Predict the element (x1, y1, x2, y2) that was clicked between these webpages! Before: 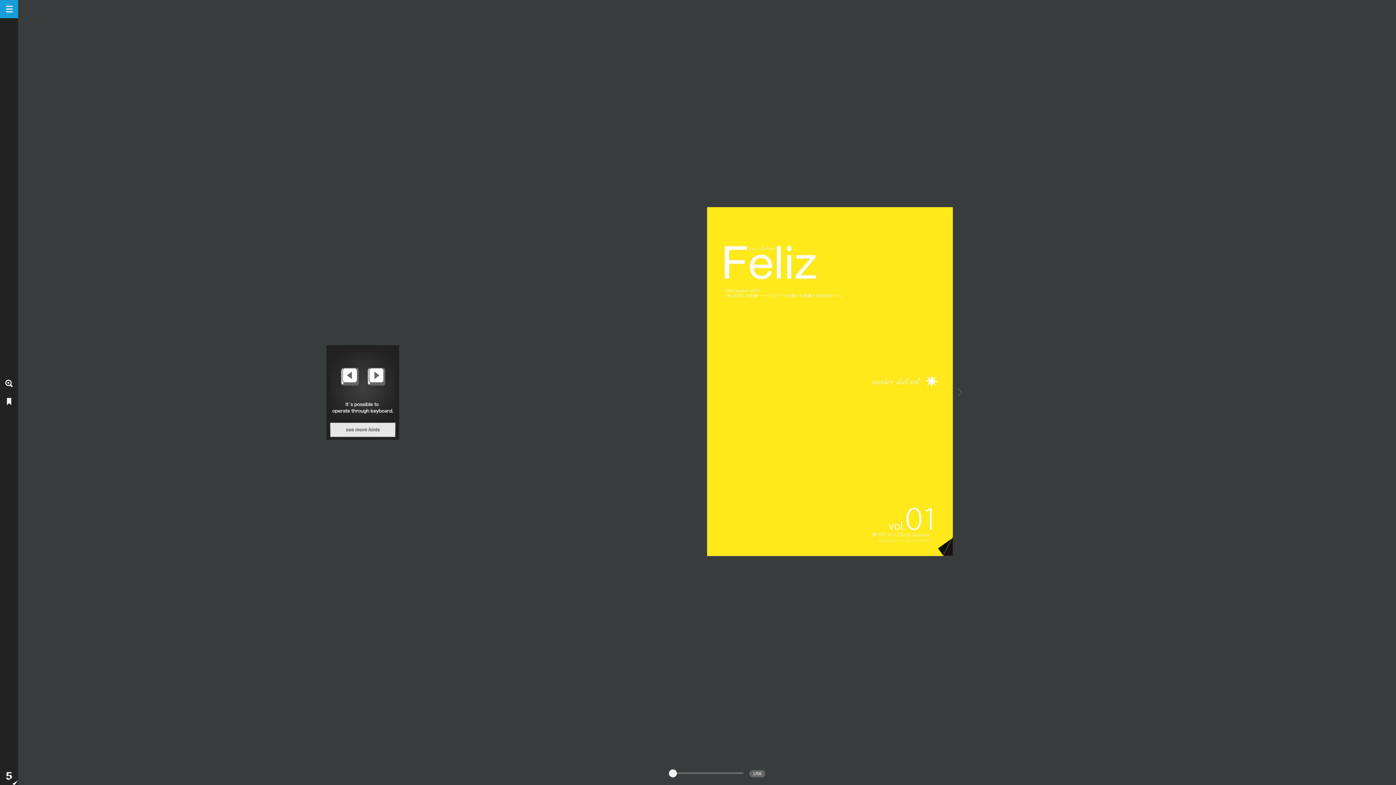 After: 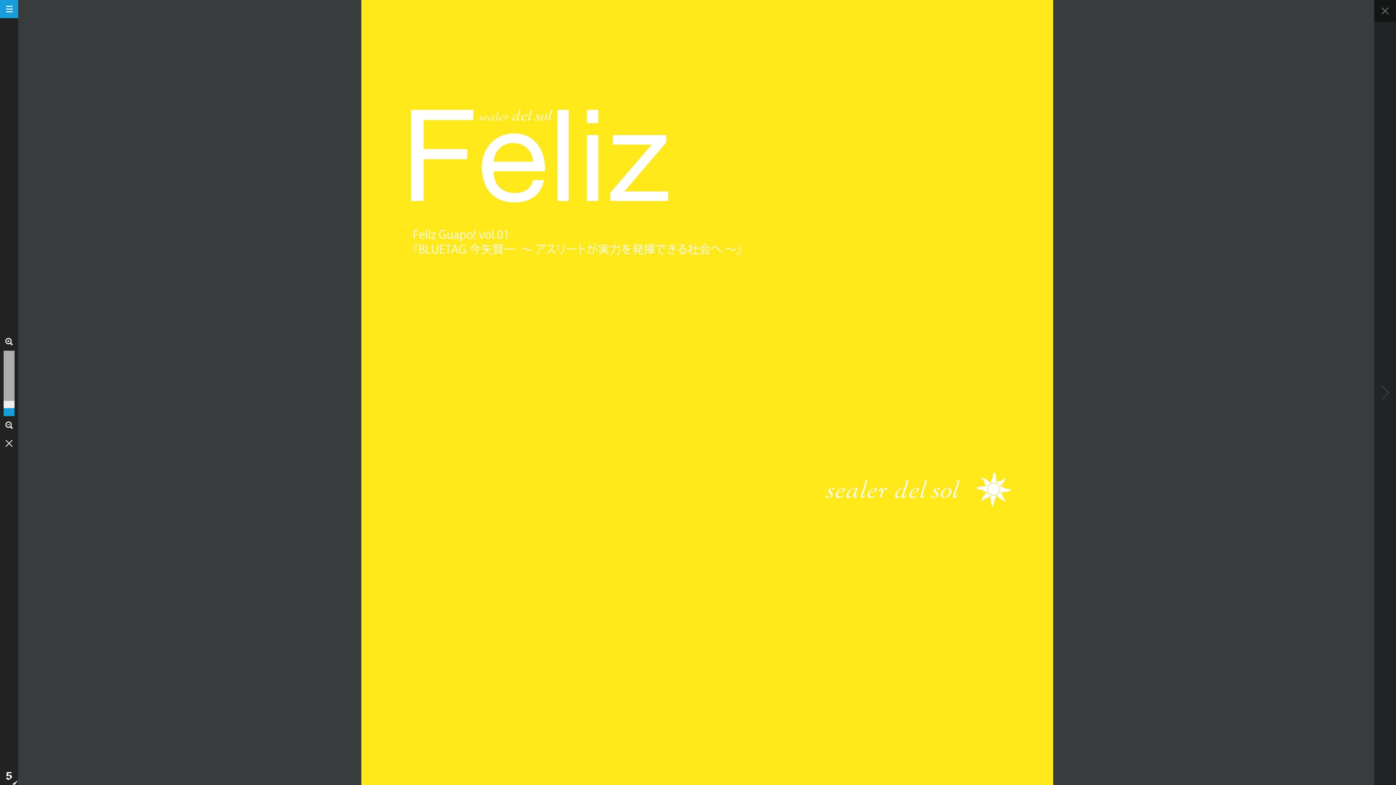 Action: bbox: (0, 374, 18, 392)